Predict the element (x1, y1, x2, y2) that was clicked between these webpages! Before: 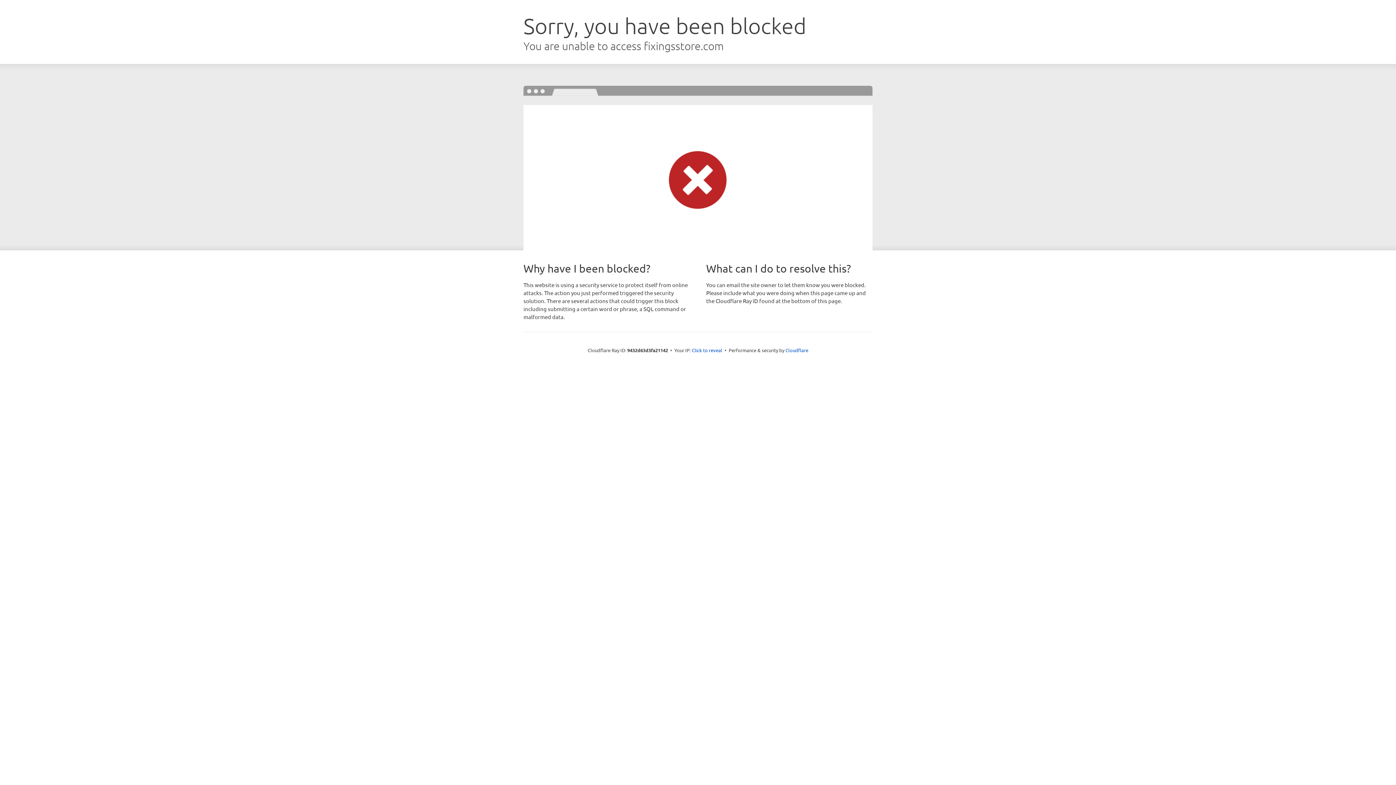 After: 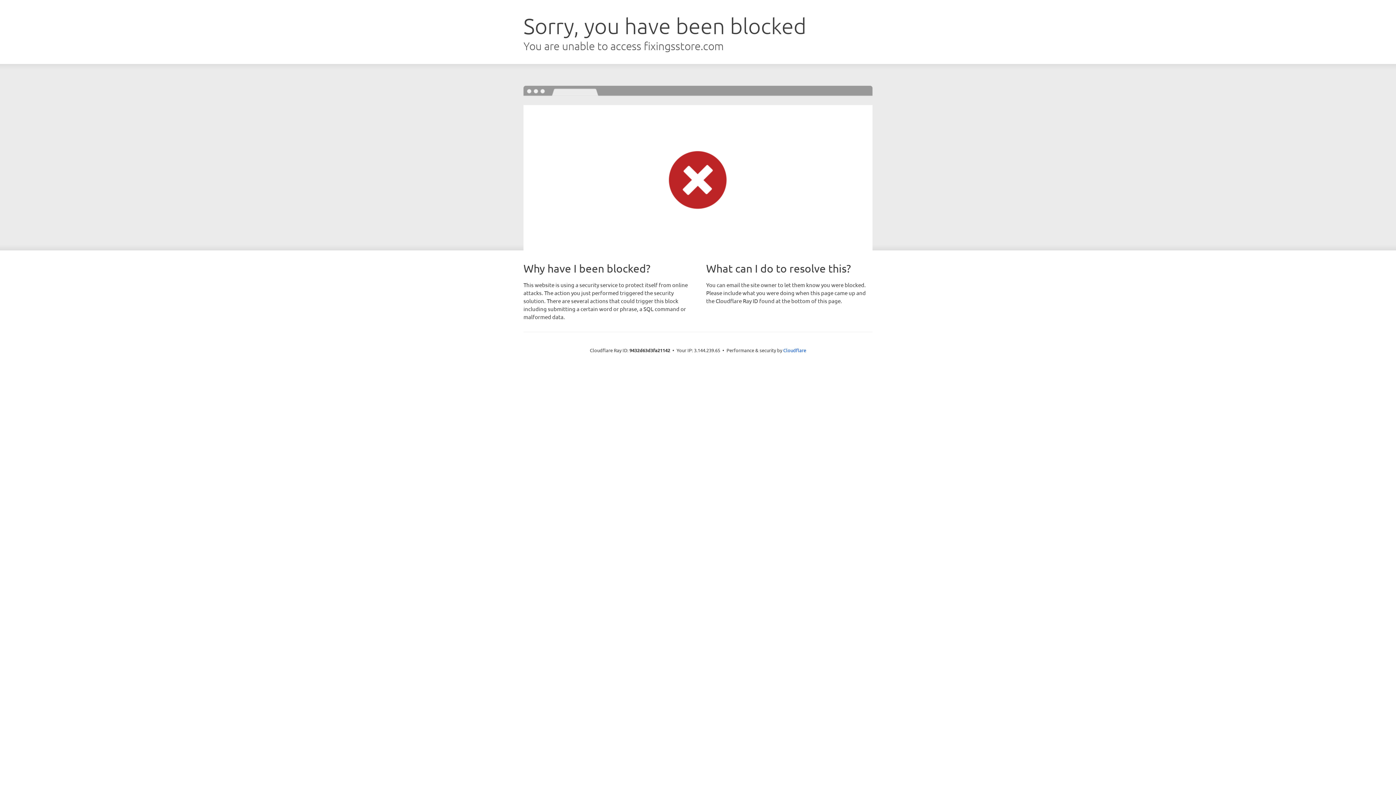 Action: bbox: (692, 346, 722, 353) label: Click to reveal